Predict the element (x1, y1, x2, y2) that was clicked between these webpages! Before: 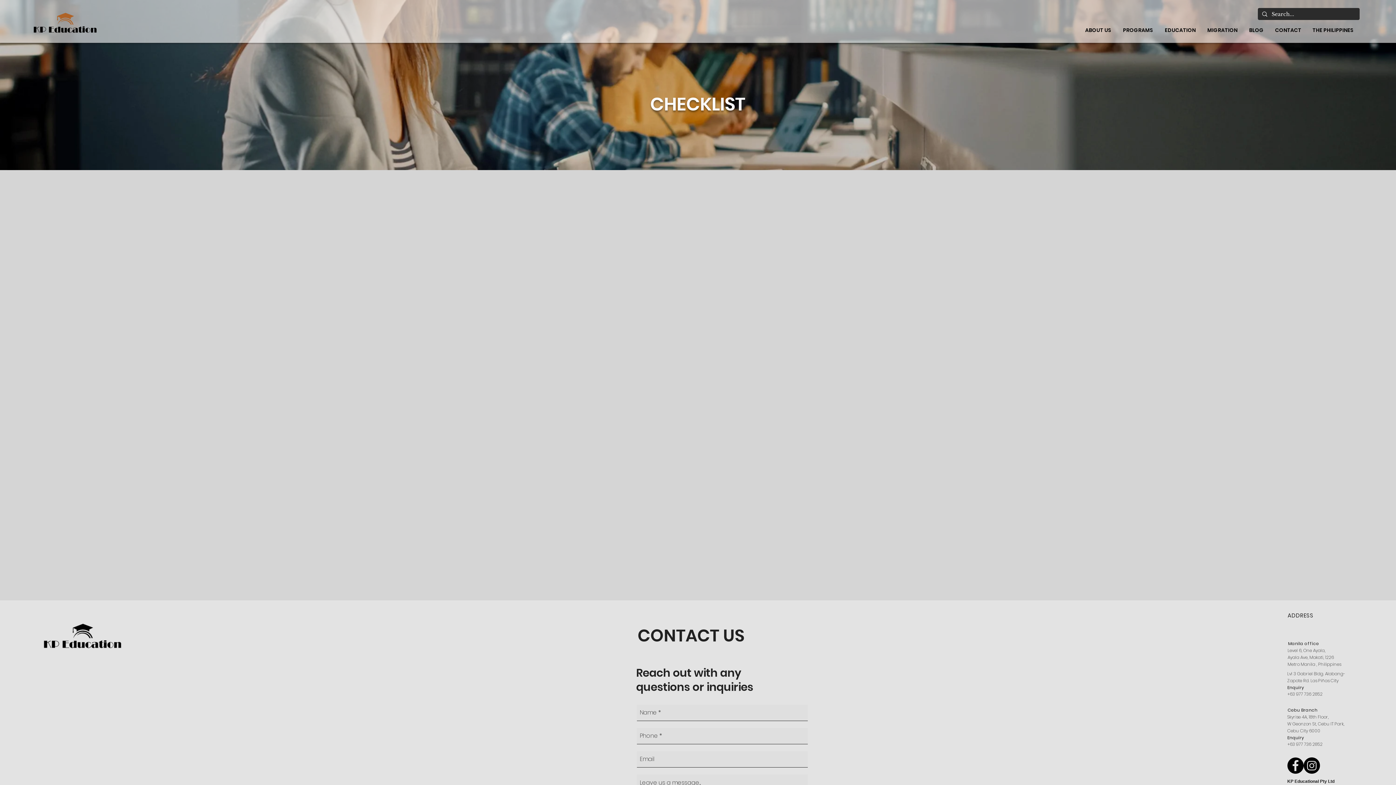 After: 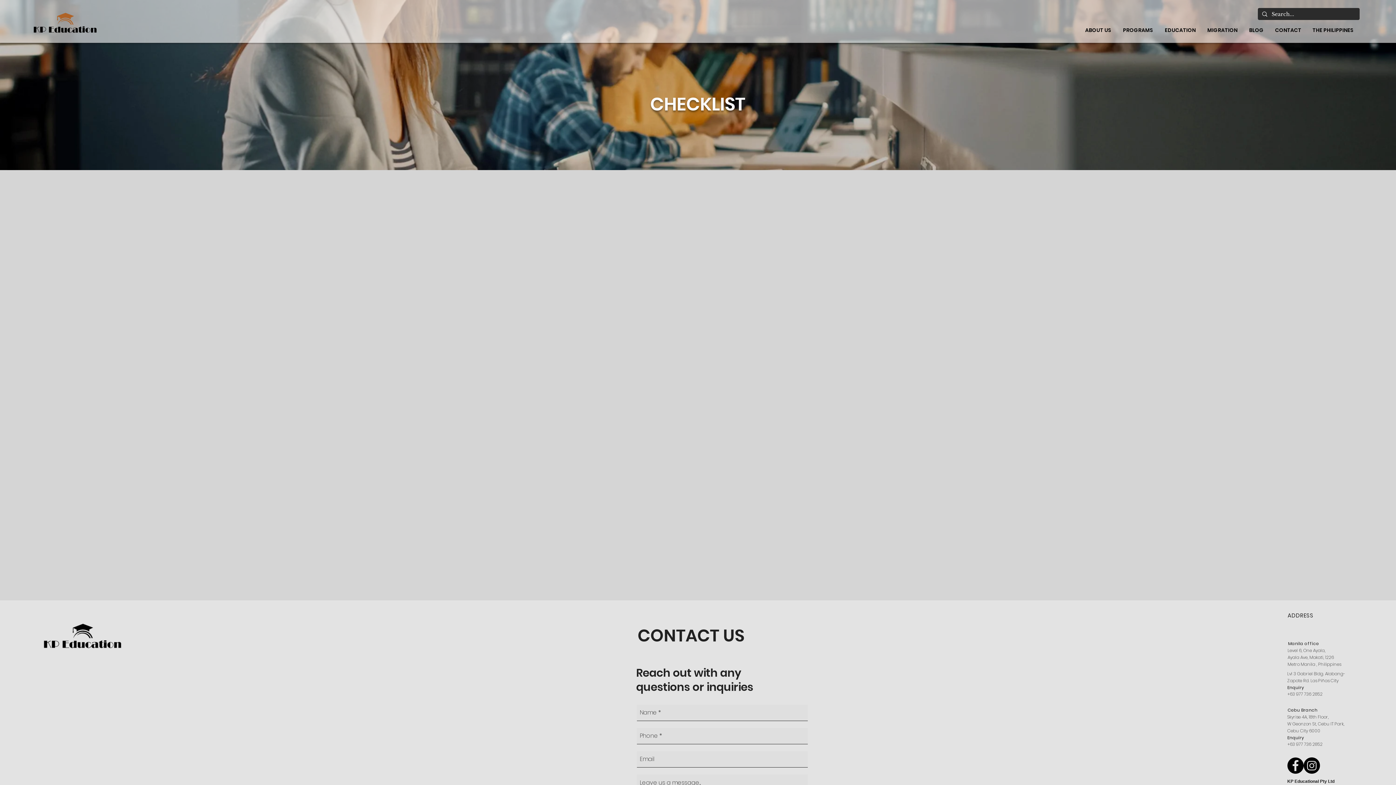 Action: label: PROGRAMS bbox: (1117, 24, 1159, 36)